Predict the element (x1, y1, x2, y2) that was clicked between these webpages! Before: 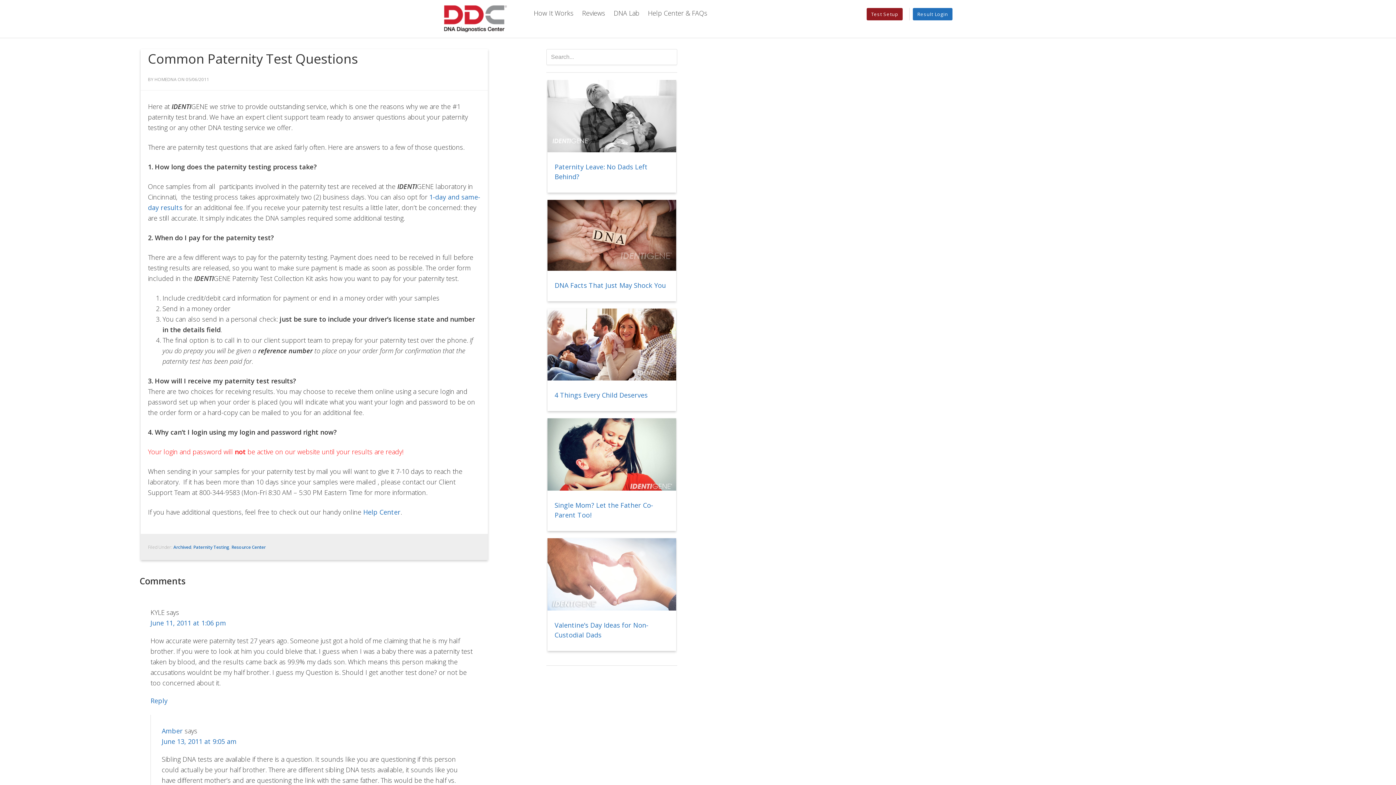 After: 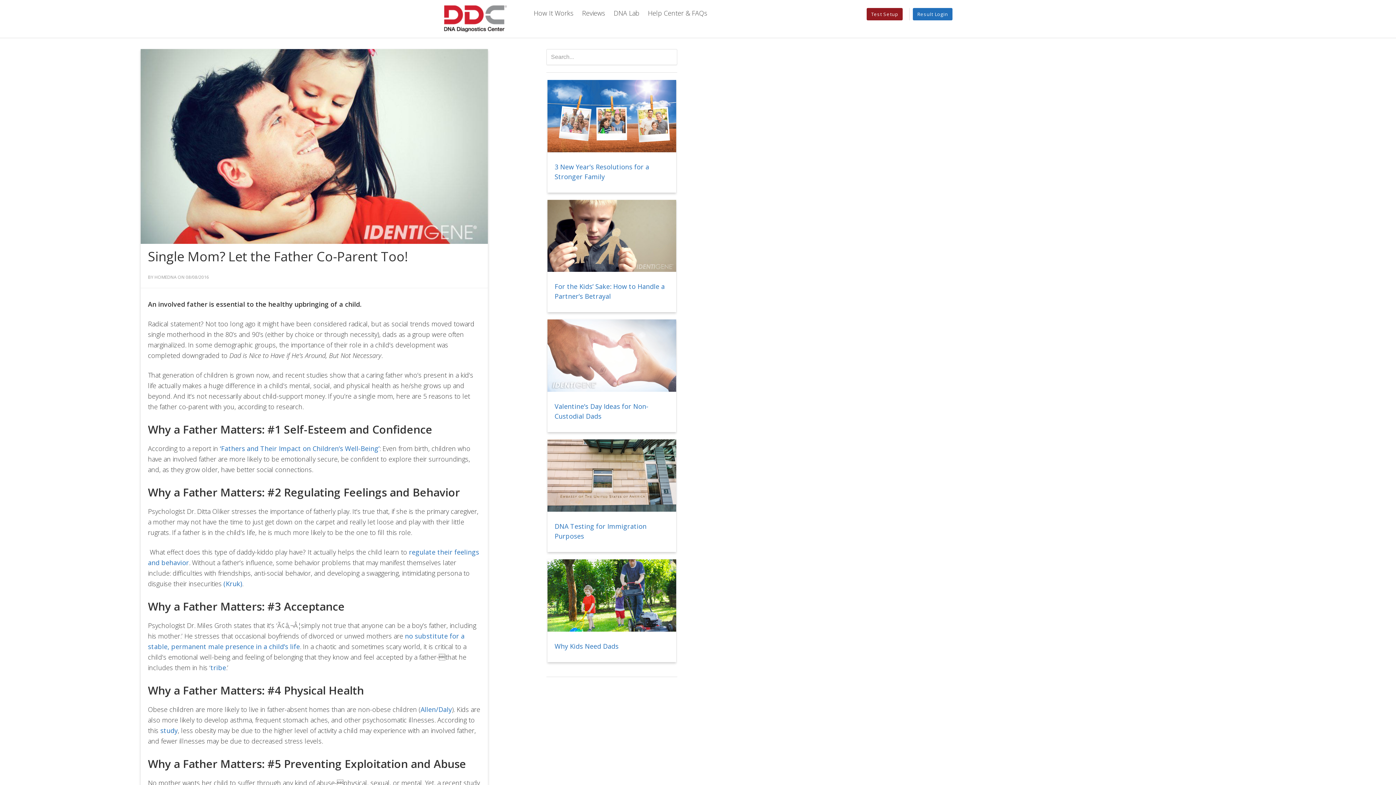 Action: bbox: (547, 418, 676, 492)